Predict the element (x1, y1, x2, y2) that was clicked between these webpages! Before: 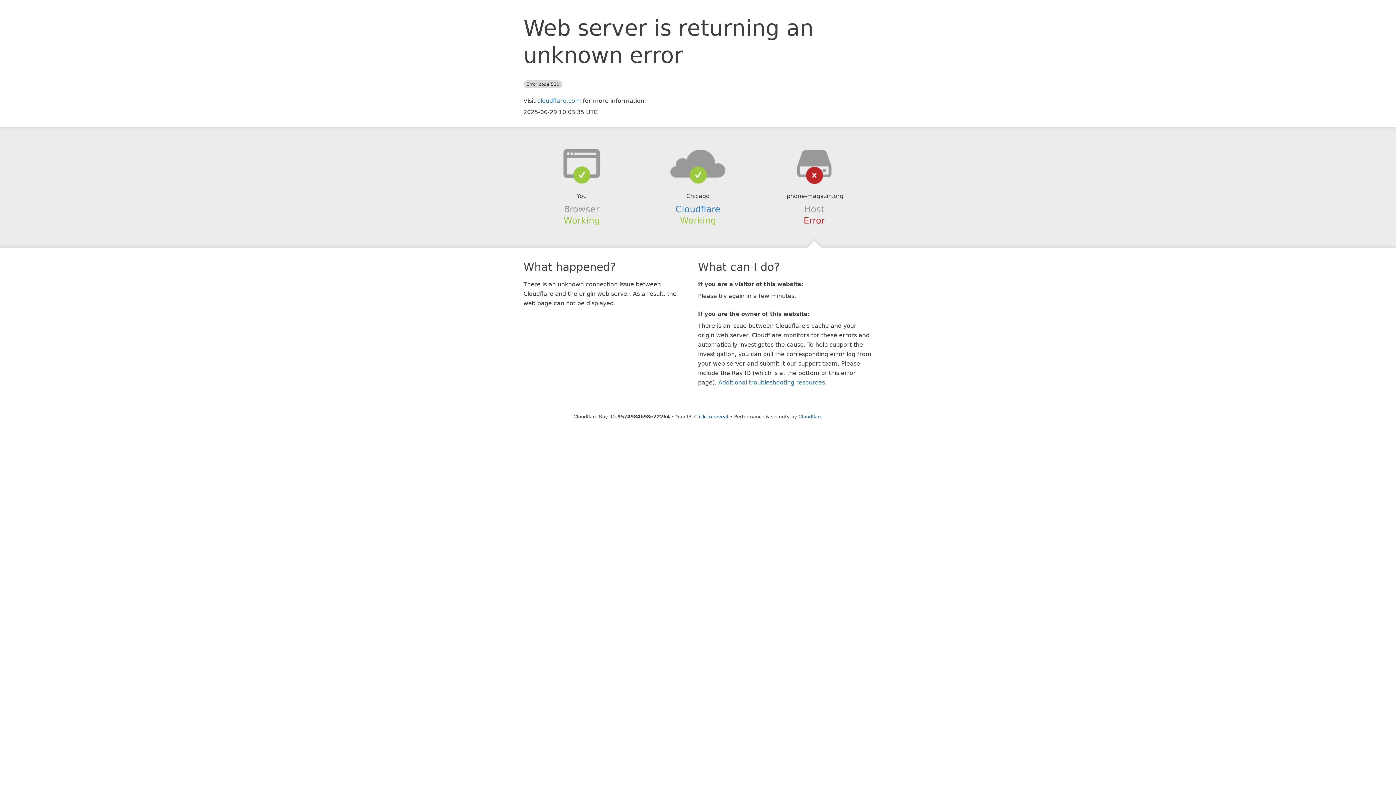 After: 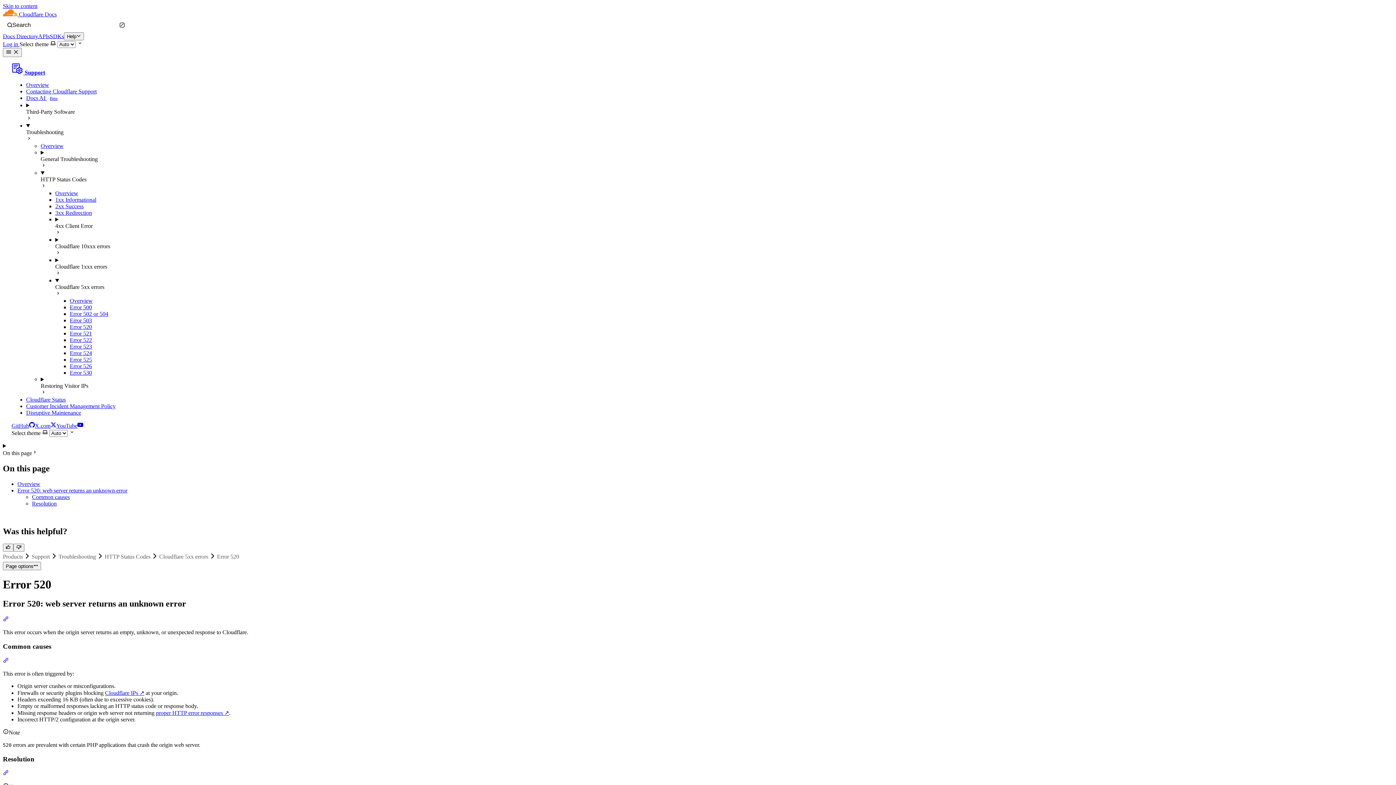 Action: bbox: (718, 379, 825, 386) label: Additional troubleshooting resources